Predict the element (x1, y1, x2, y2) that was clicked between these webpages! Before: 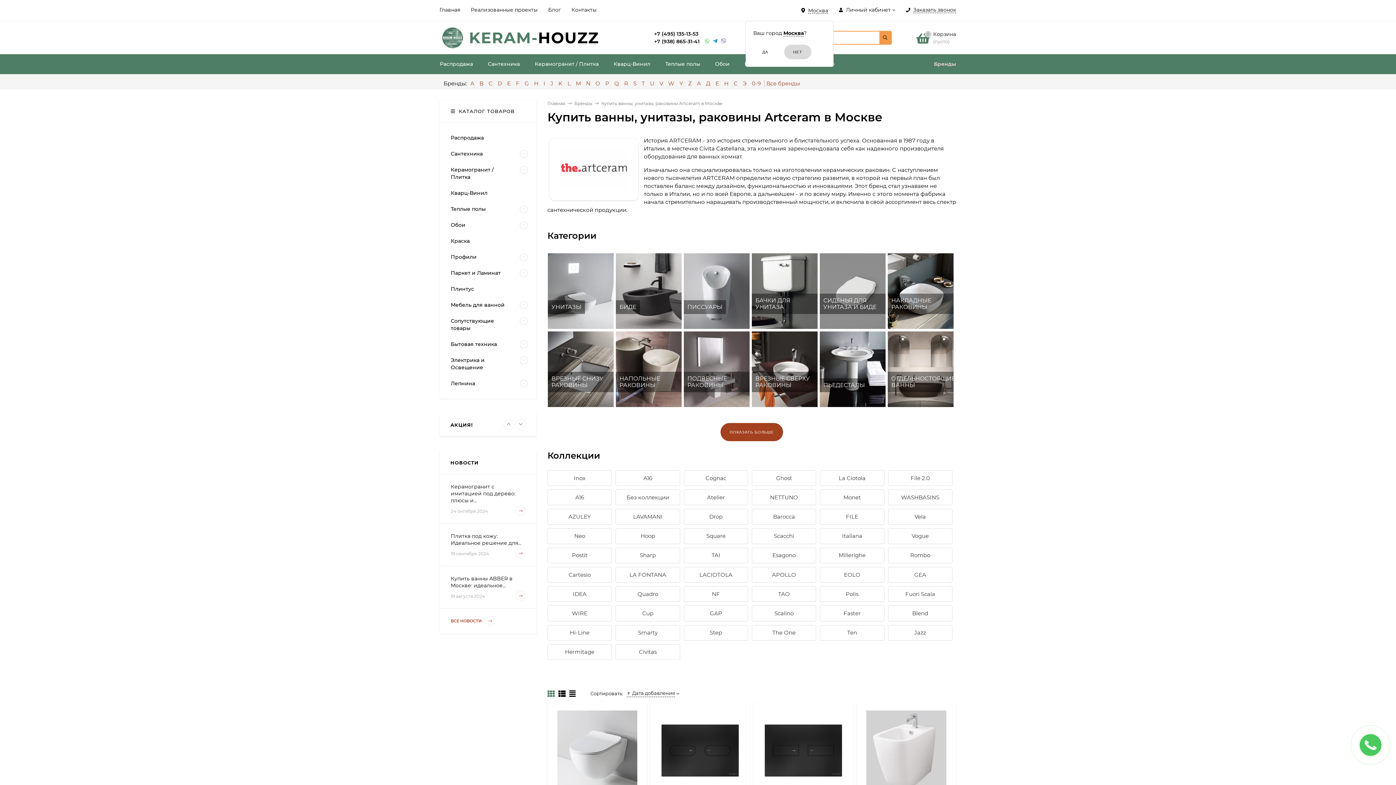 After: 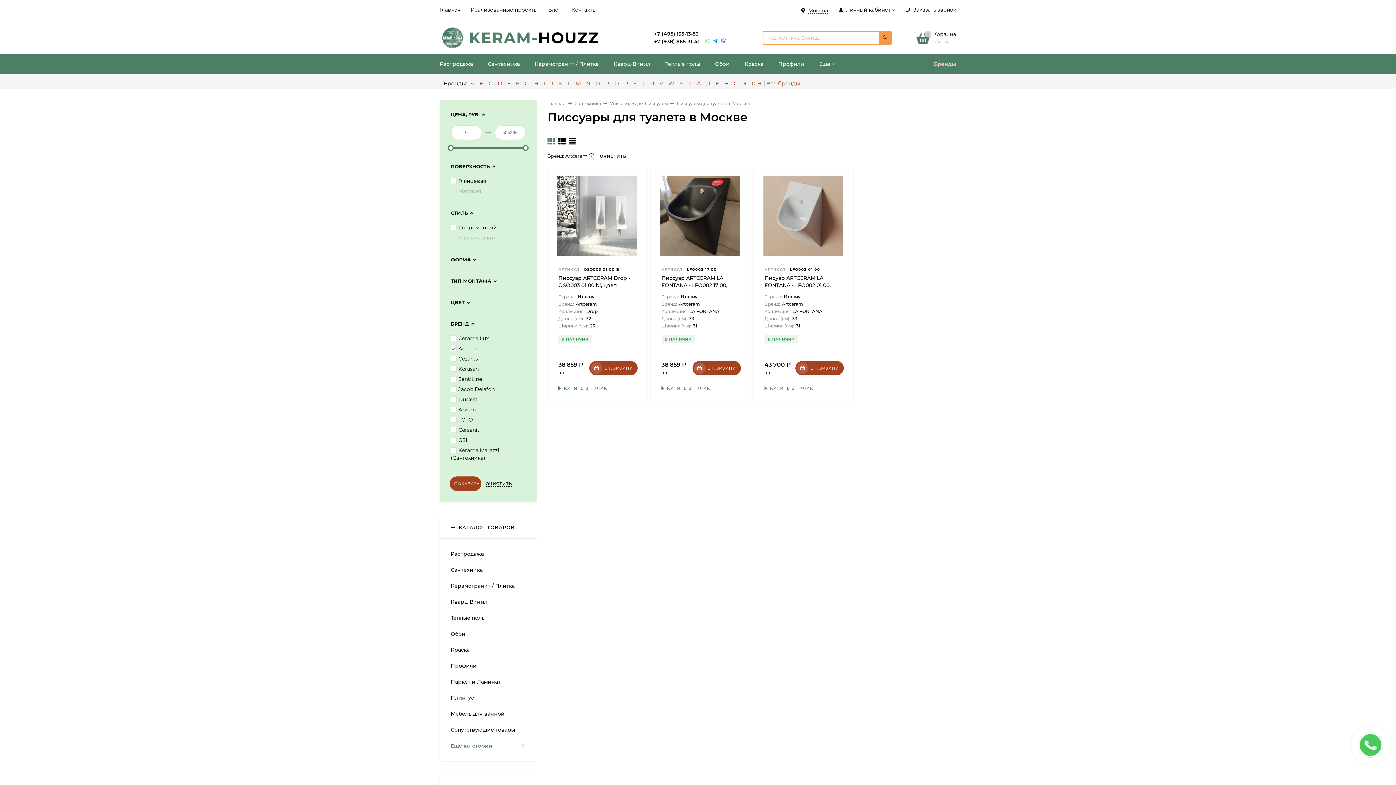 Action: bbox: (683, 253, 749, 329) label: ПИССУАРЫ